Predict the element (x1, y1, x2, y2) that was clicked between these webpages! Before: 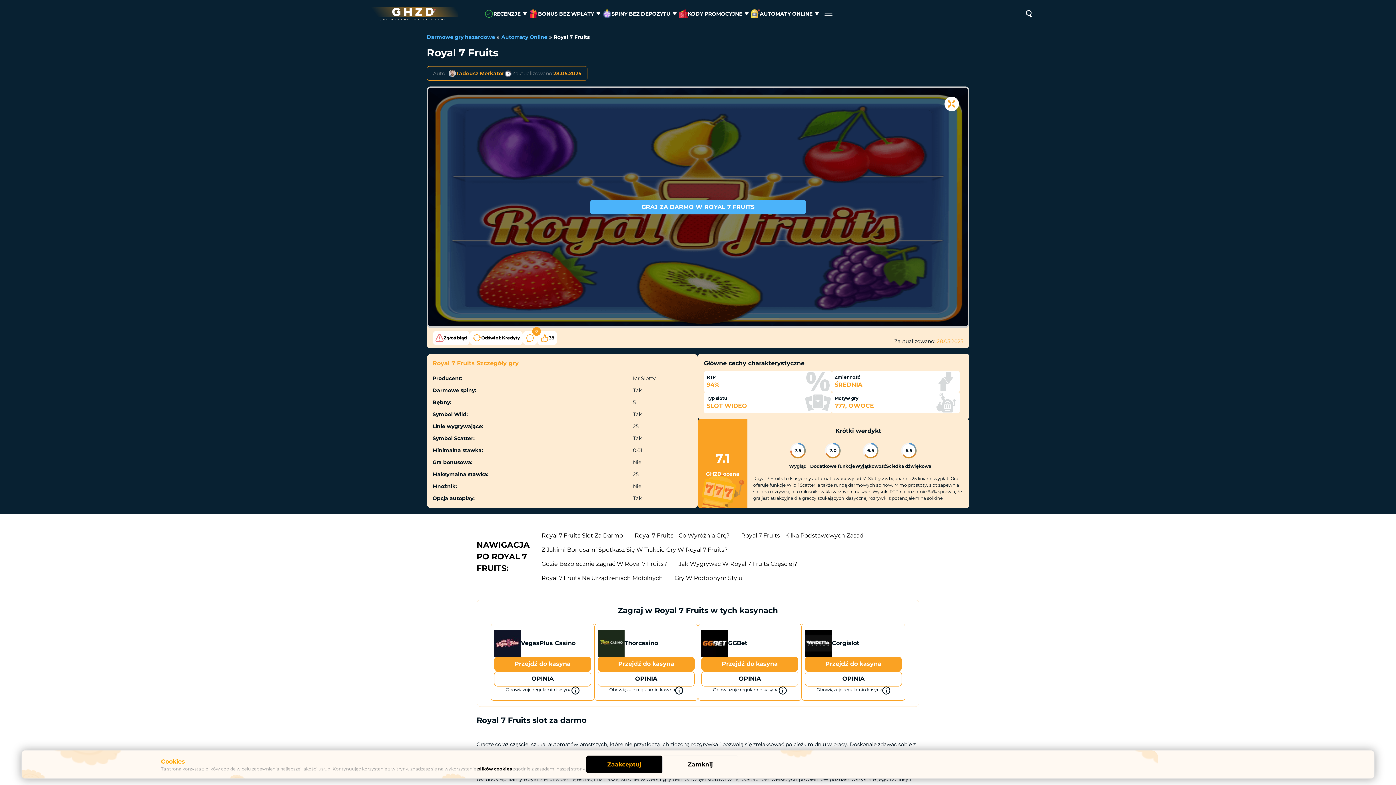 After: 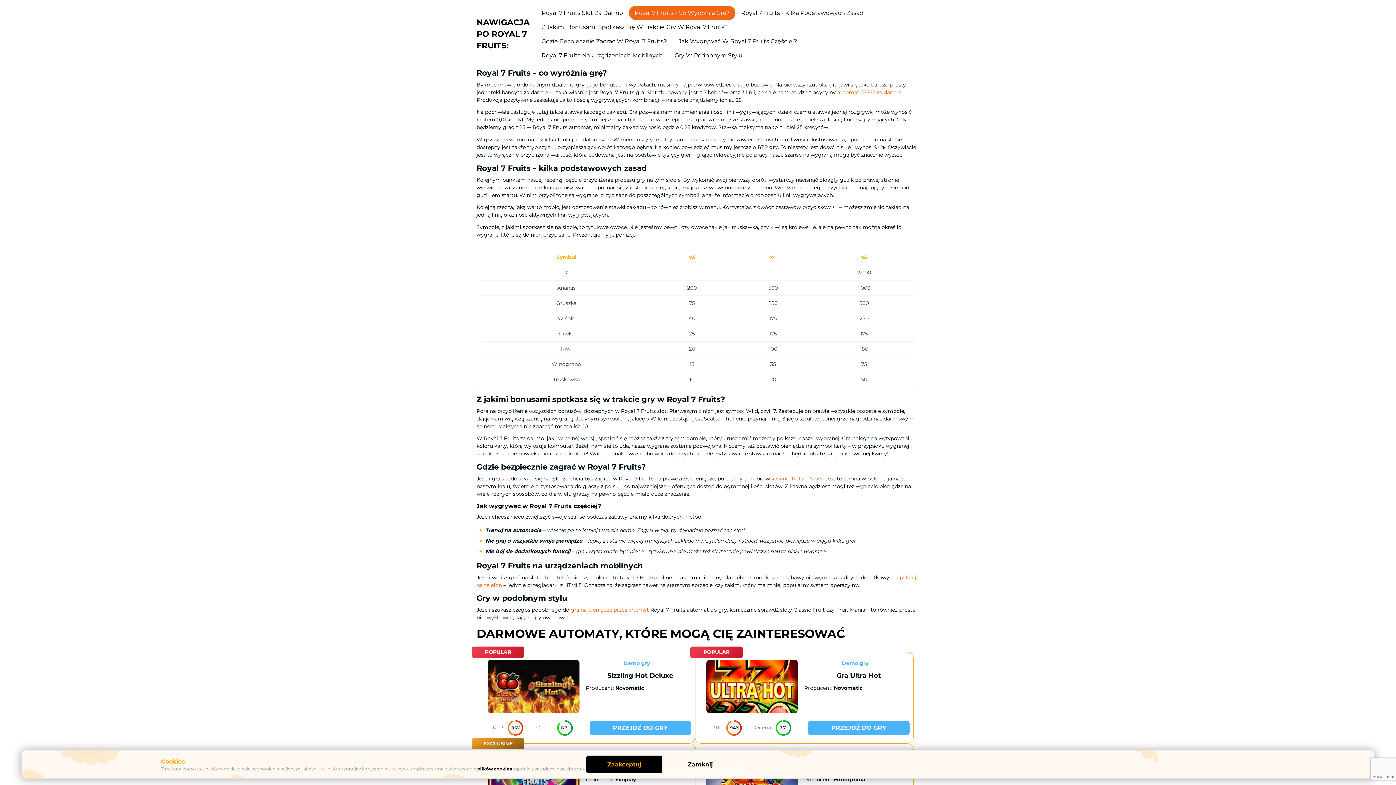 Action: label: Royal 7 Fruits - Co Wyróżnia Grę? bbox: (628, 528, 735, 542)